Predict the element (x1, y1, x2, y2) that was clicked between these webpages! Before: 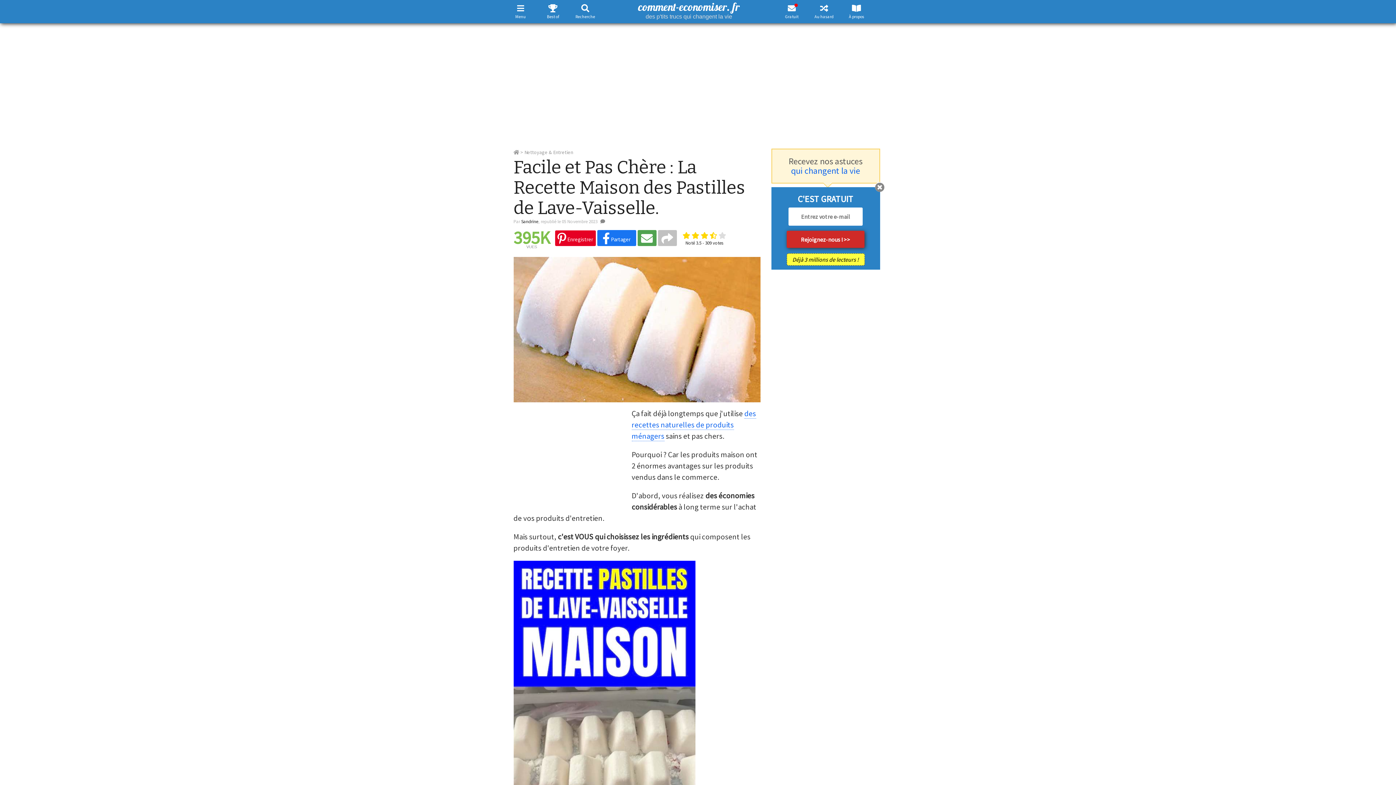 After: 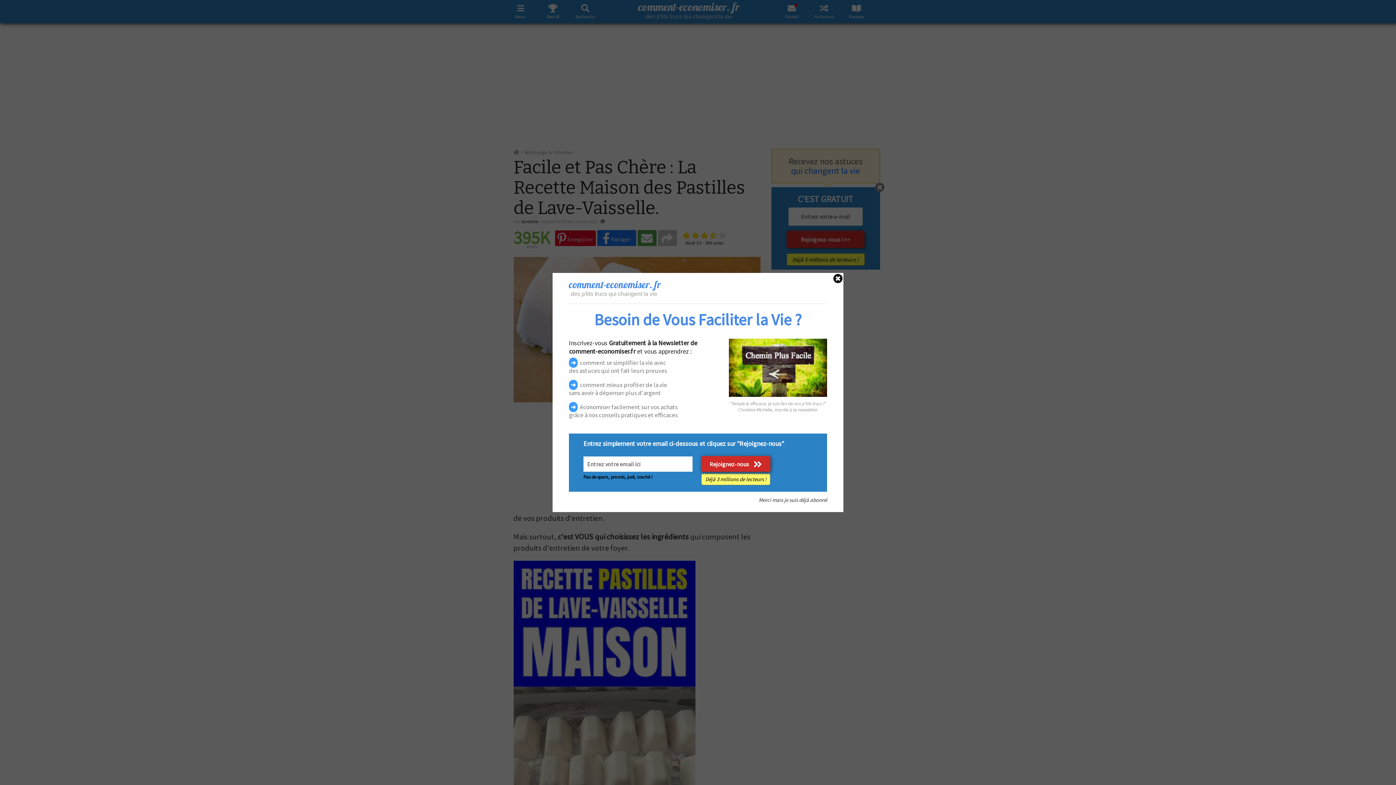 Action: bbox: (775, 12, 808, 19) label: Gratuit